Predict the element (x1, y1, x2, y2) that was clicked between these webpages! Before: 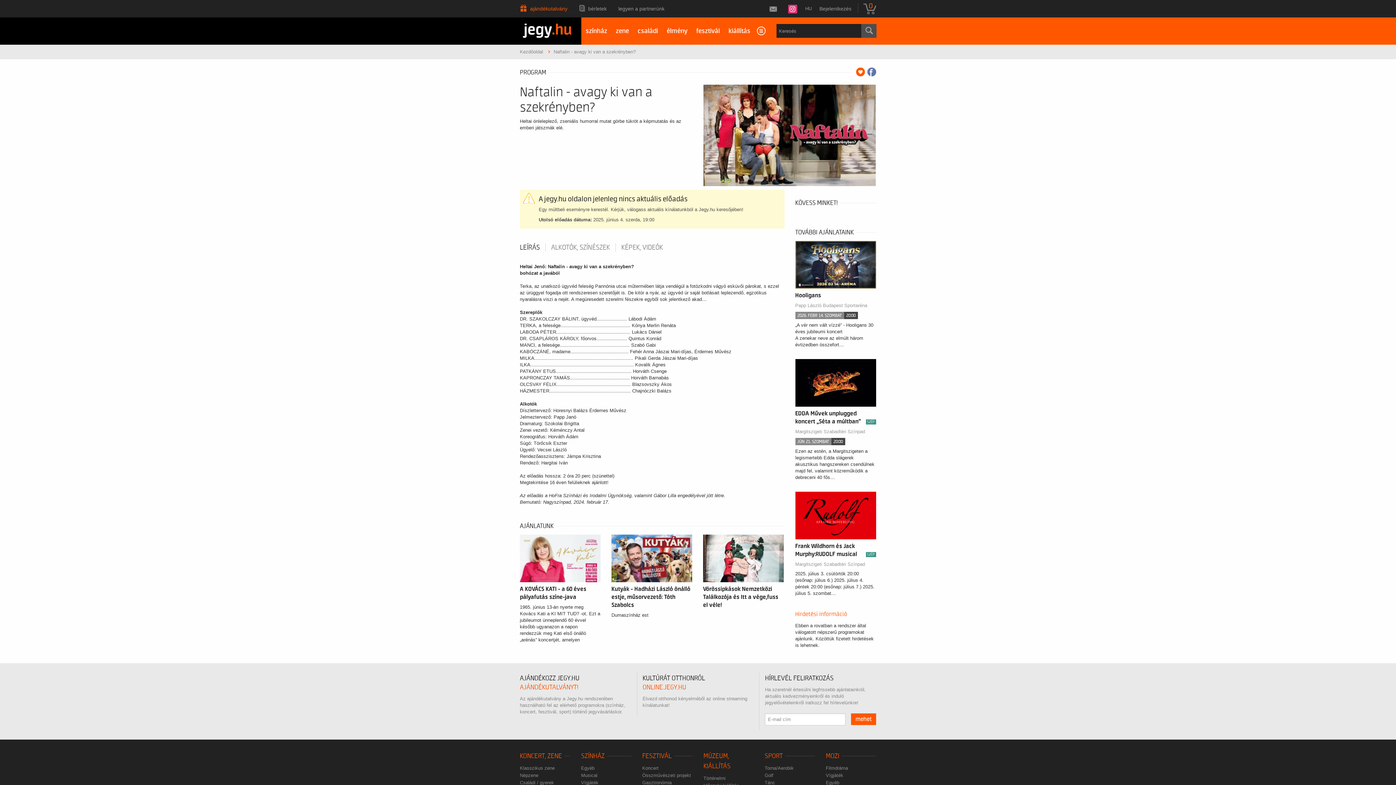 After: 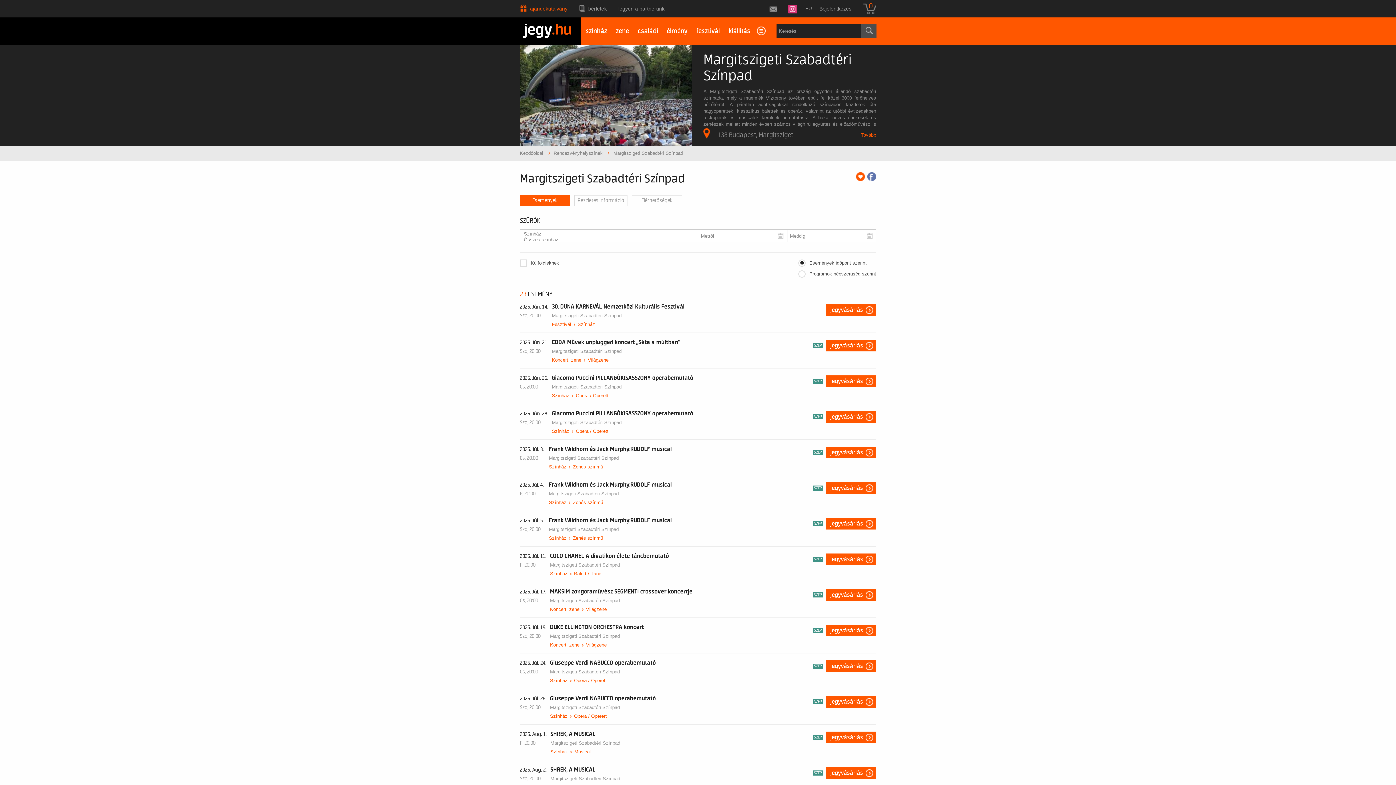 Action: label: Margitszigeti Szabadtéri Színpad bbox: (795, 561, 865, 568)